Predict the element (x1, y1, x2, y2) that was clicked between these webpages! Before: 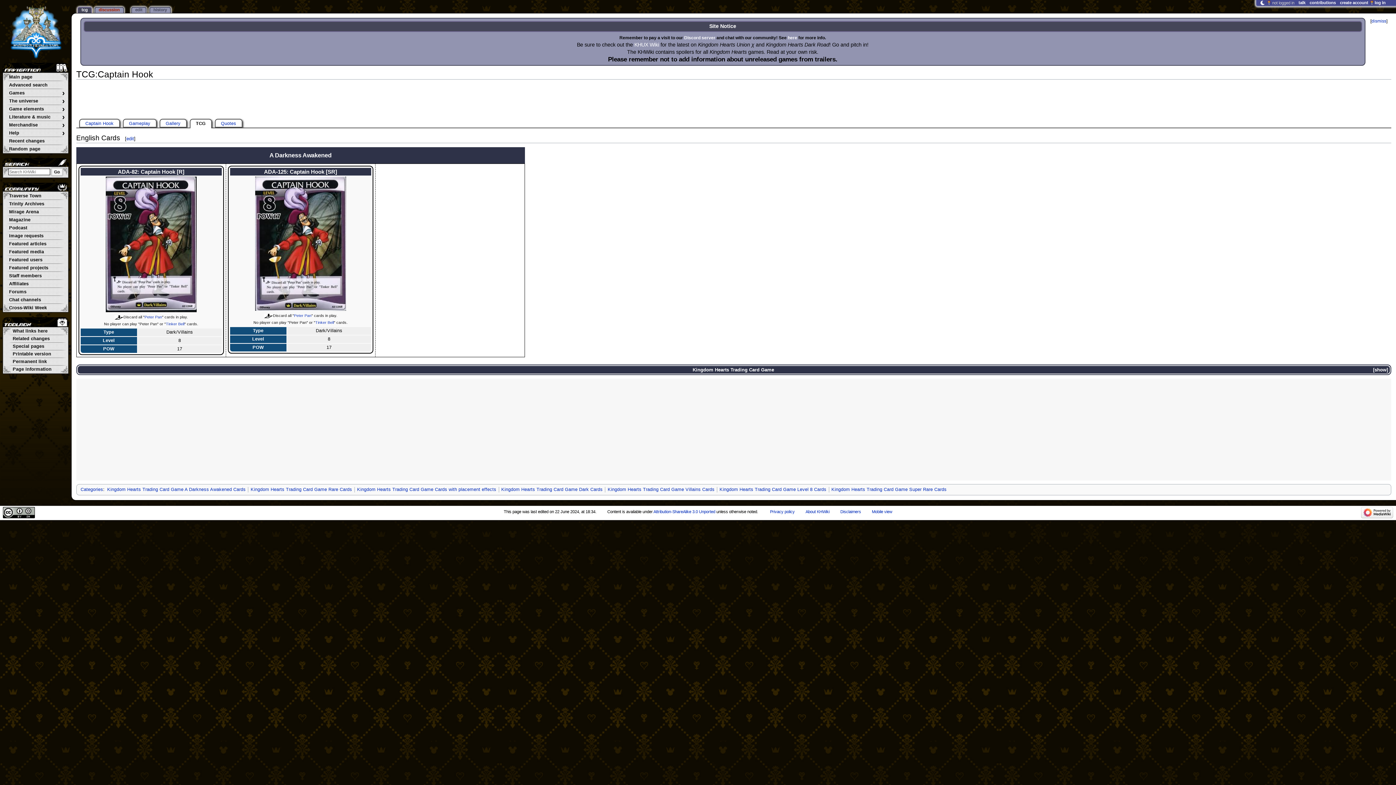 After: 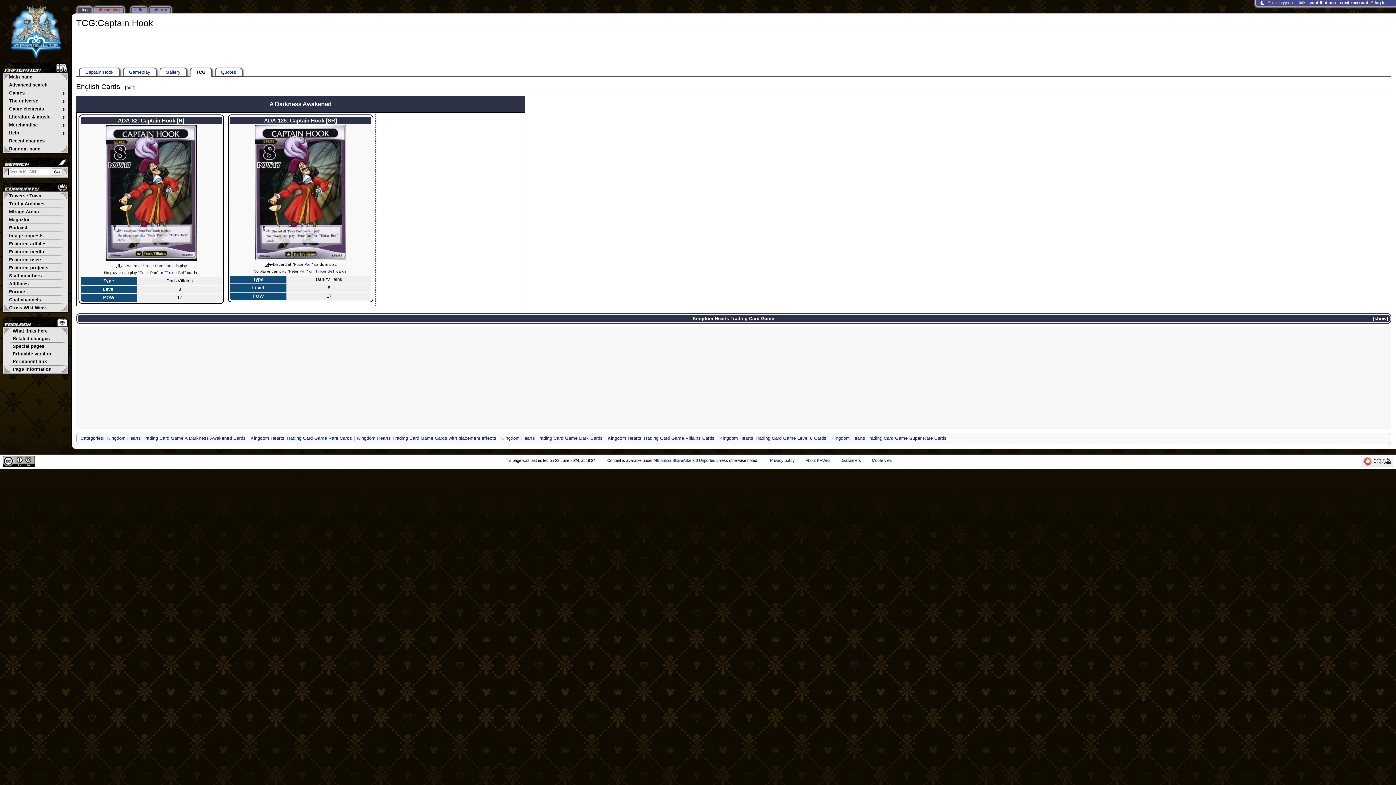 Action: label: dismiss bbox: (1371, 18, 1386, 23)